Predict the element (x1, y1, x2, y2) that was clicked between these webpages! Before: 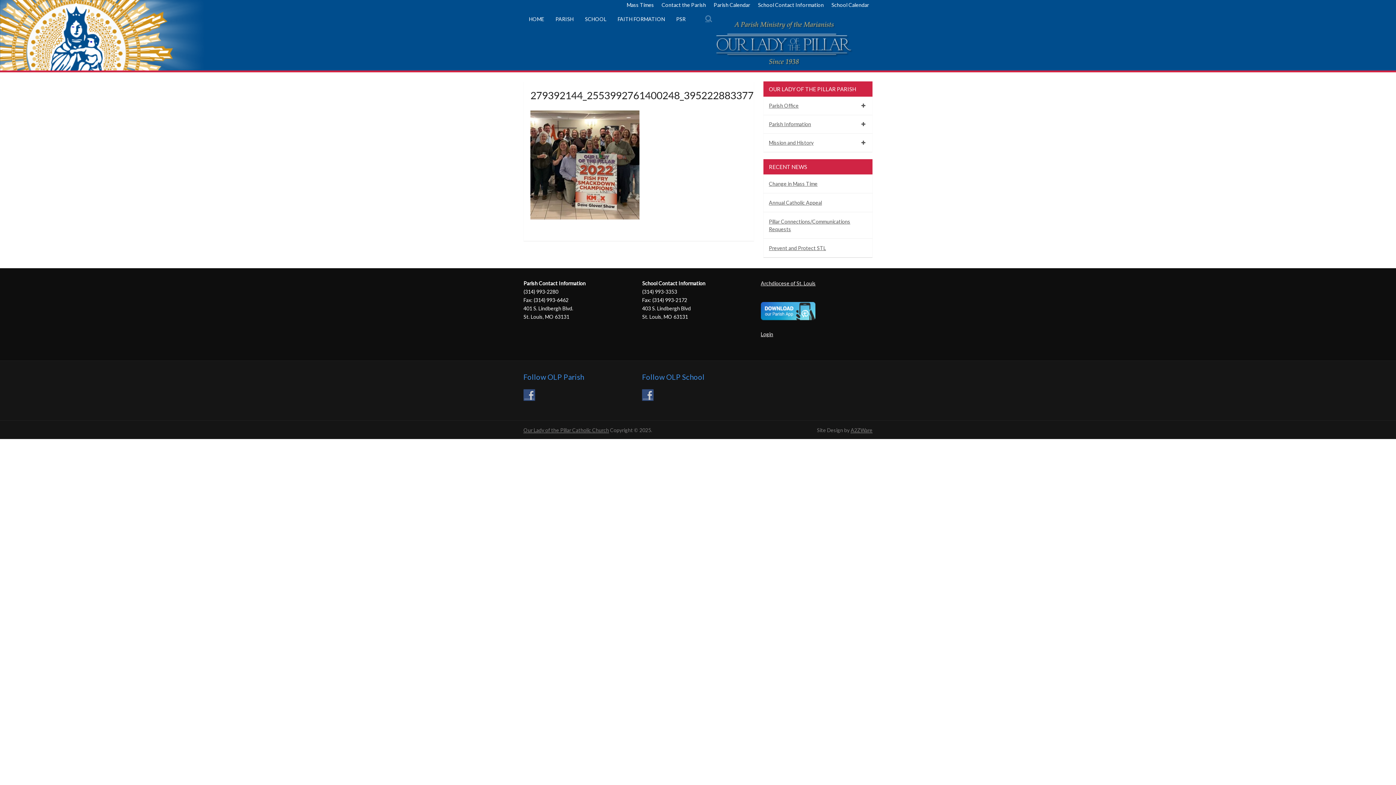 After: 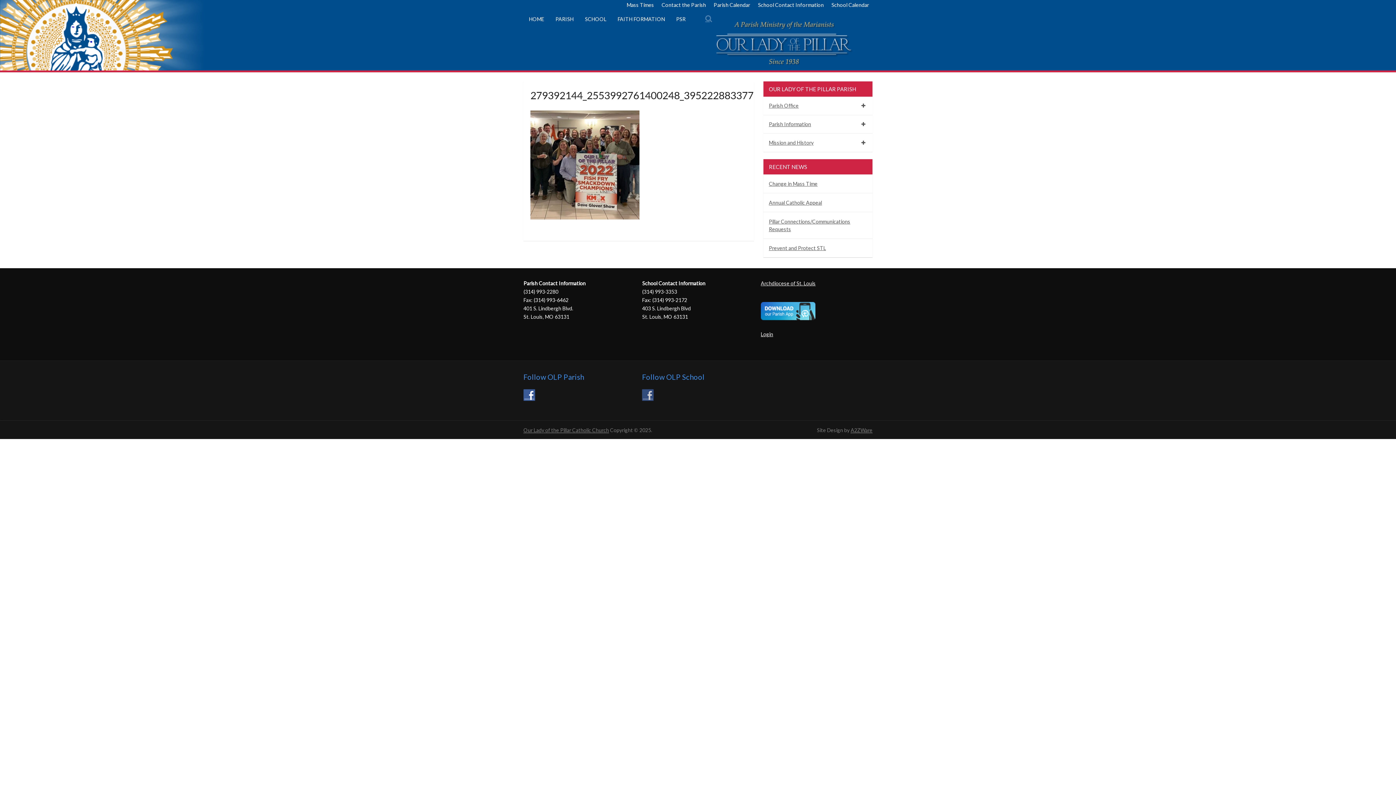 Action: bbox: (523, 392, 538, 398)